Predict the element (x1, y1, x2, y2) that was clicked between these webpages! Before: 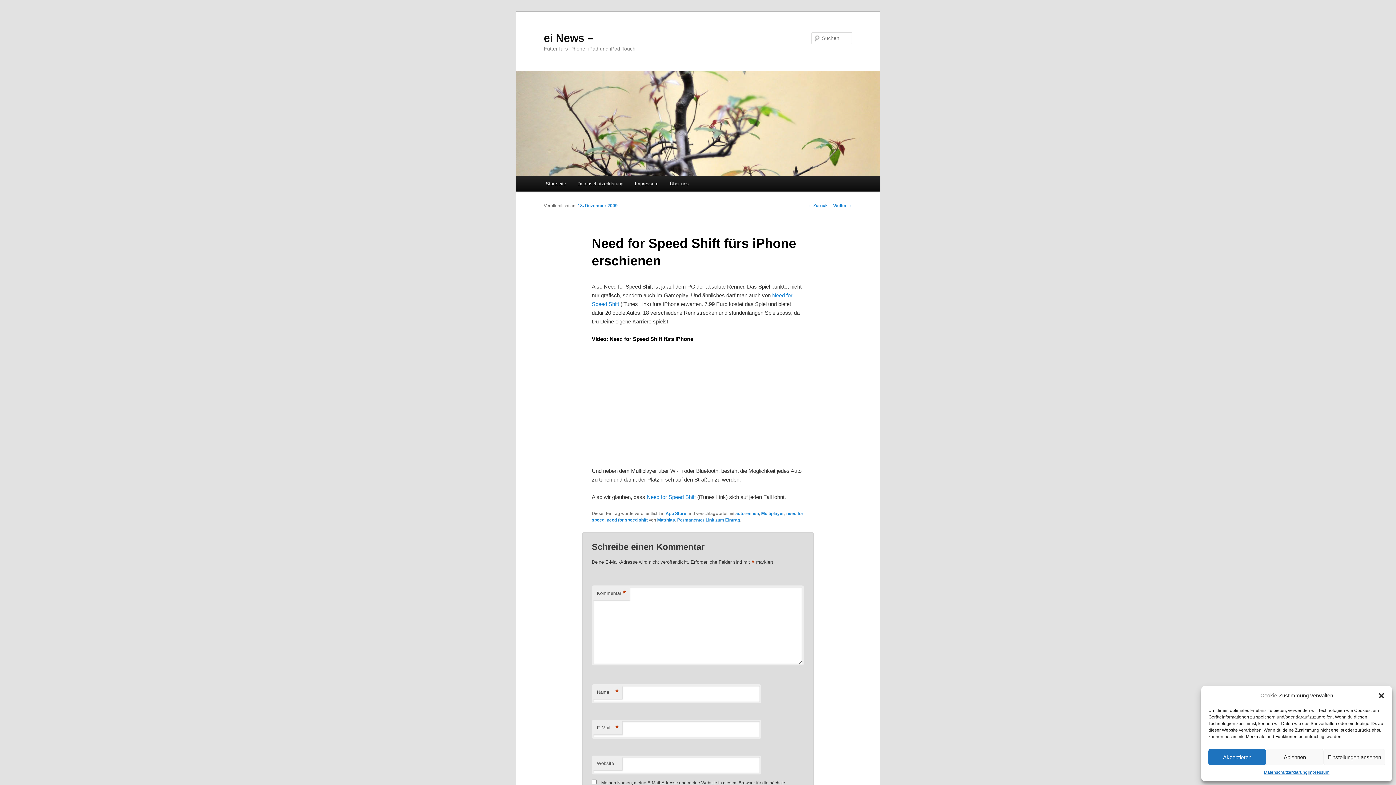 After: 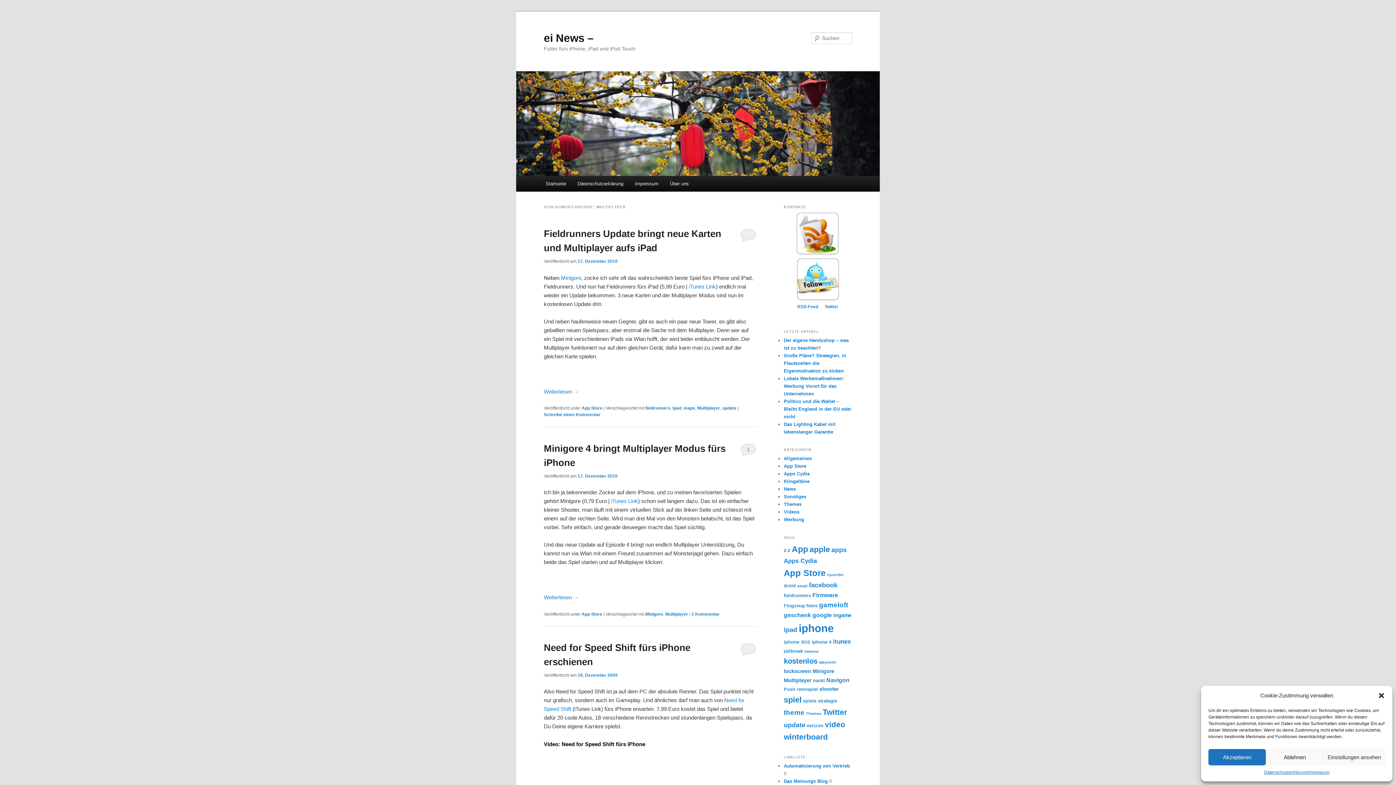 Action: label: Multiplayer bbox: (761, 511, 784, 516)